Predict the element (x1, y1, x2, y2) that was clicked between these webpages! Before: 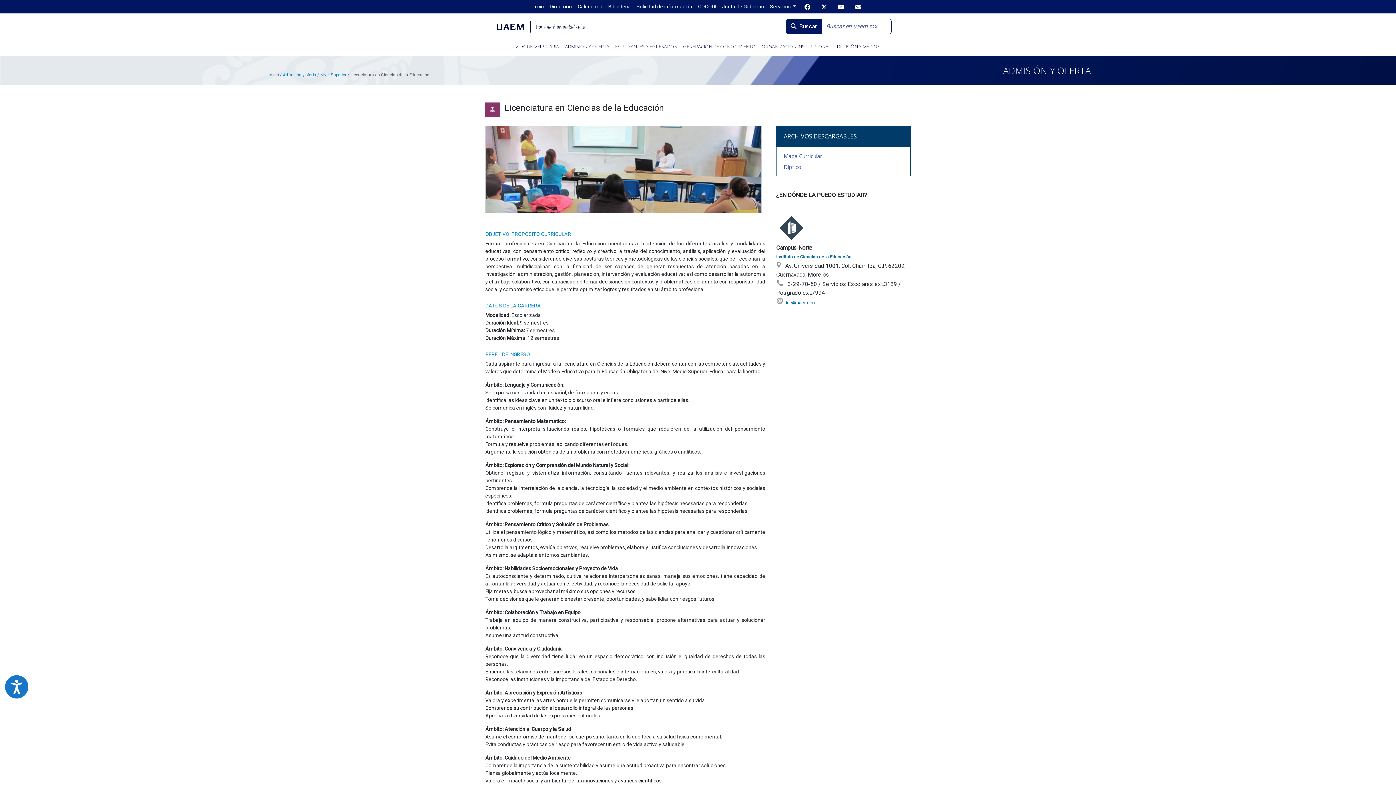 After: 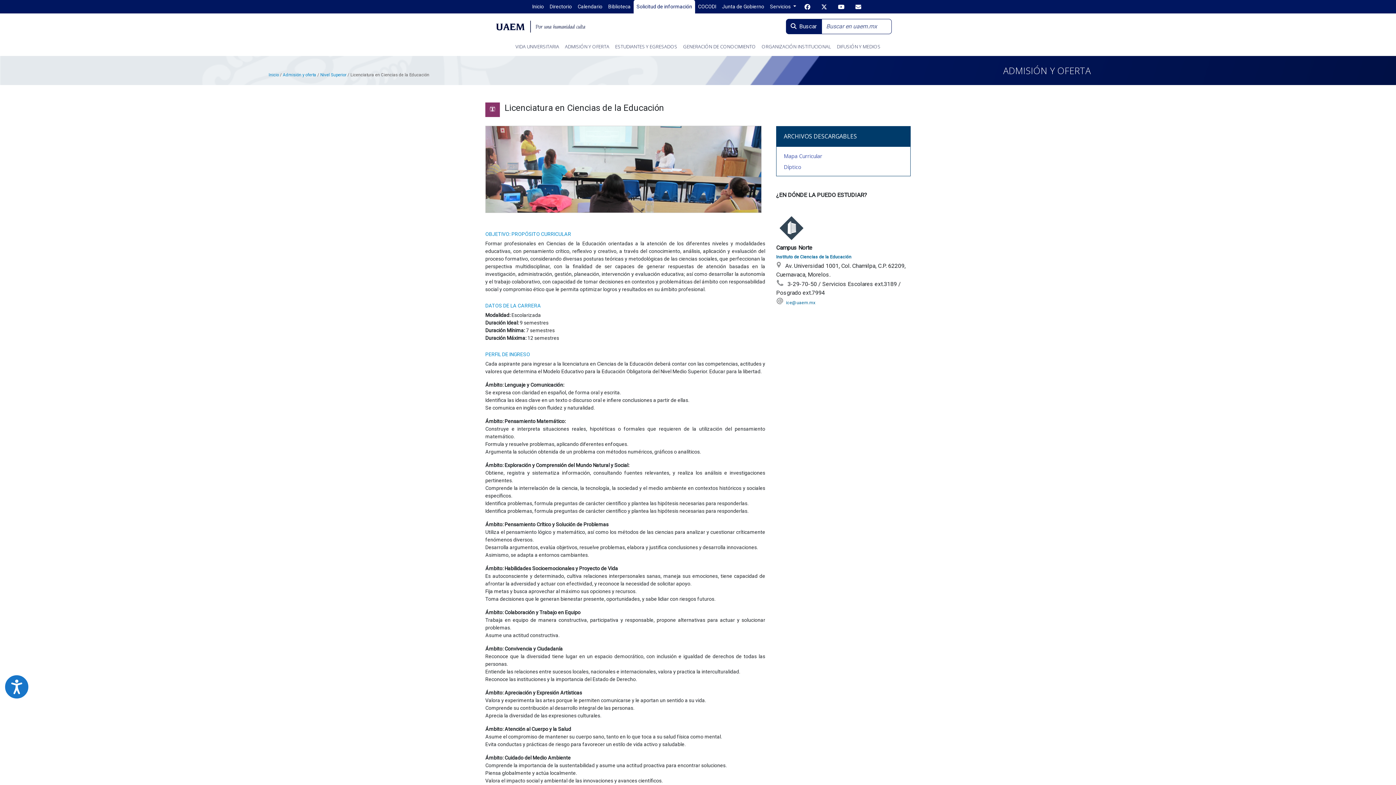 Action: label: Solicitud de información bbox: (633, 0, 695, 13)